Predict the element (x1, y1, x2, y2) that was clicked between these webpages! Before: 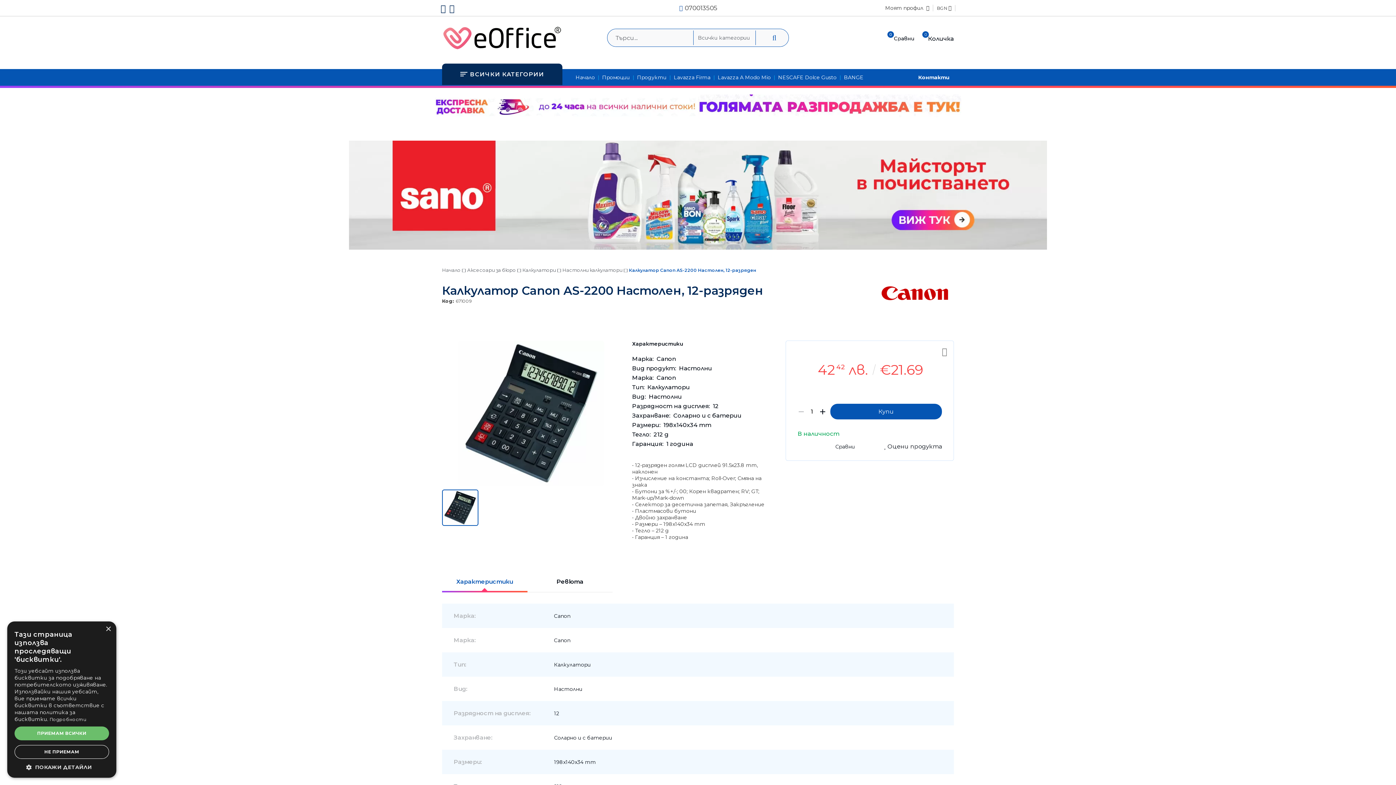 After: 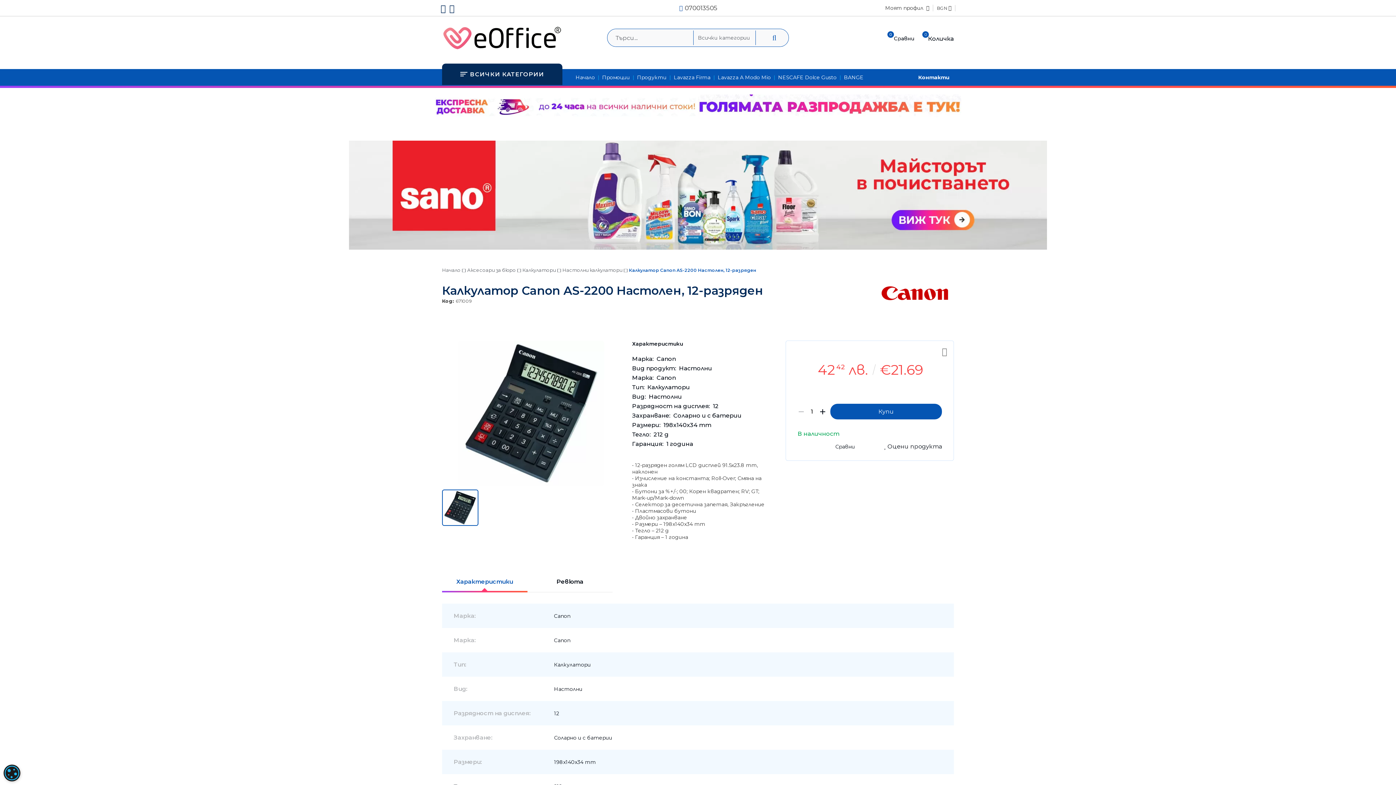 Action: label: НЕ ПРИЕМАМ bbox: (14, 745, 109, 759)